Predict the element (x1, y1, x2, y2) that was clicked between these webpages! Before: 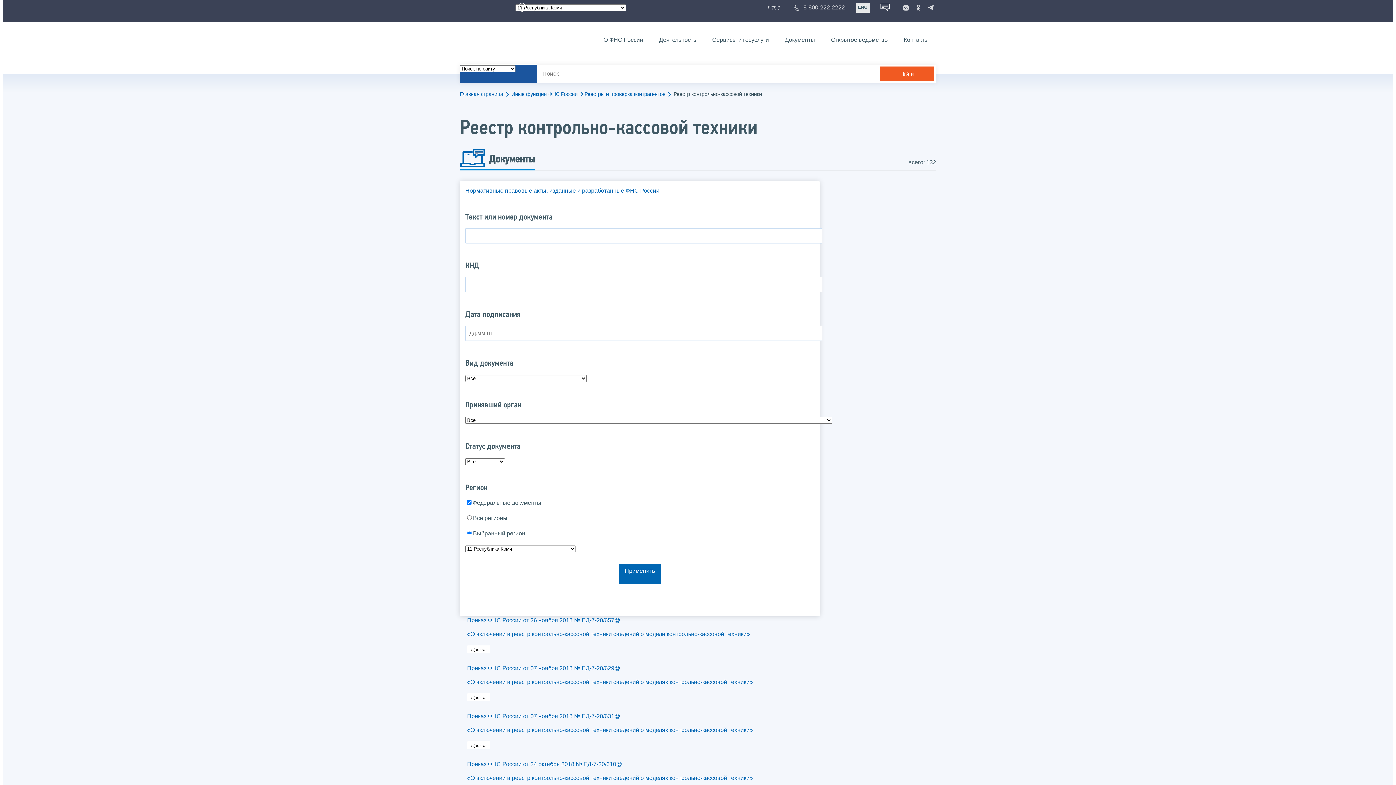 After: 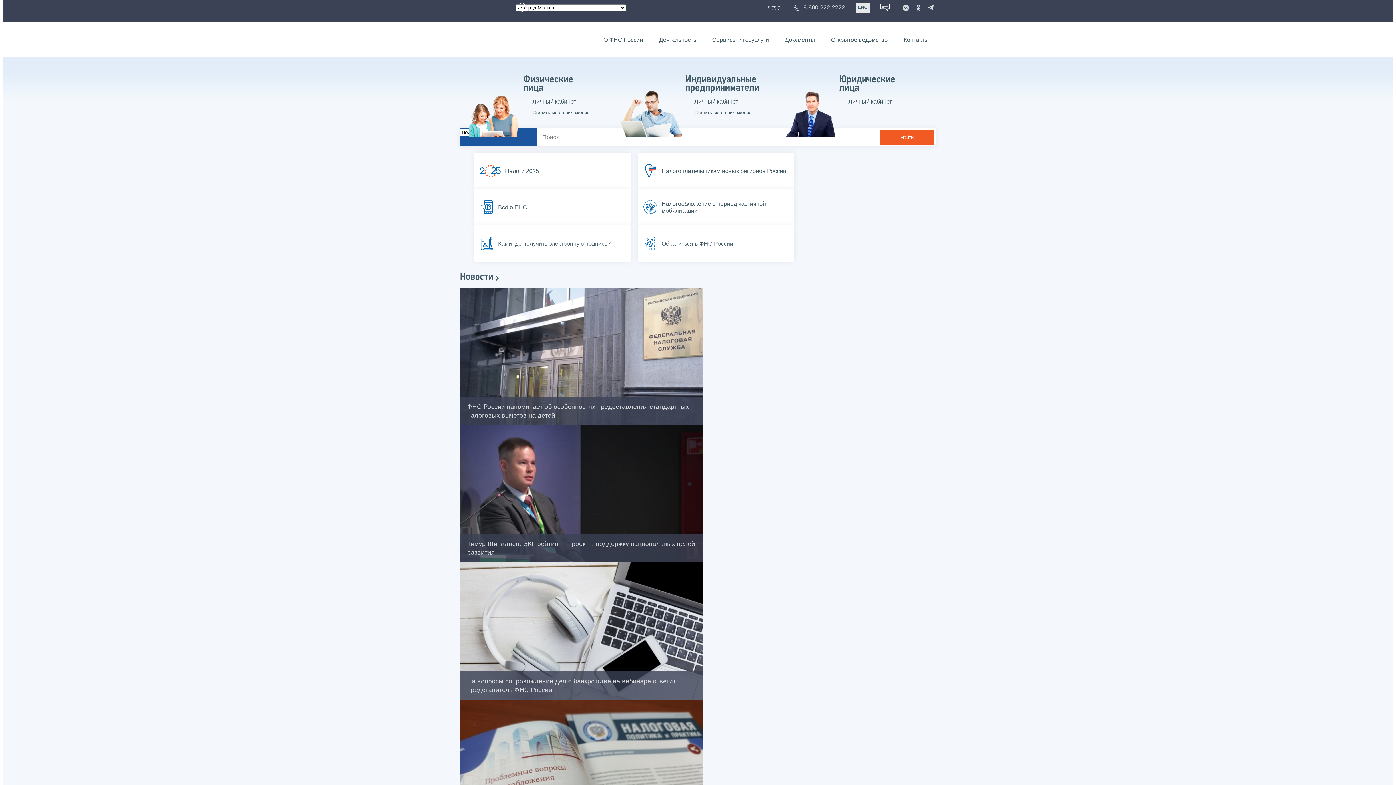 Action: bbox: (460, 29, 532, 49)